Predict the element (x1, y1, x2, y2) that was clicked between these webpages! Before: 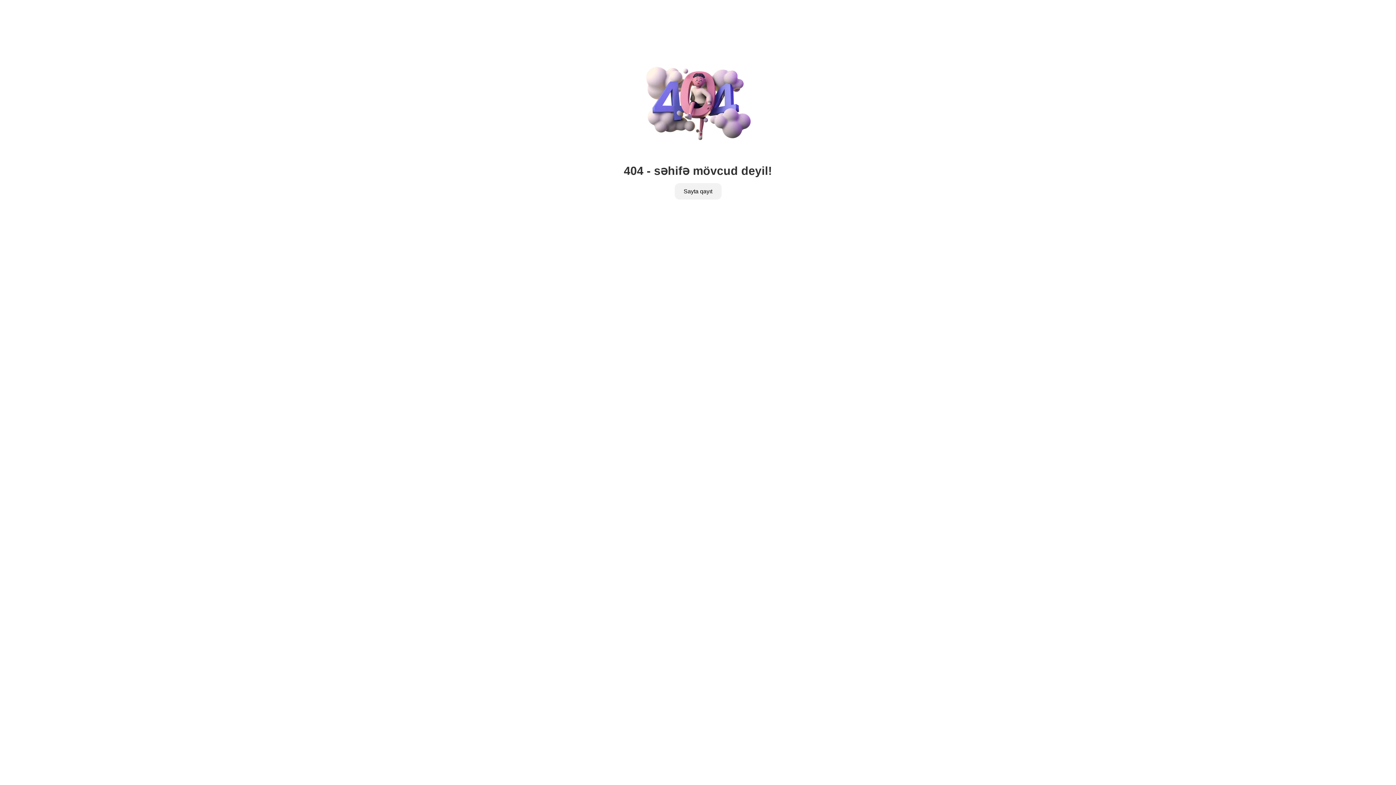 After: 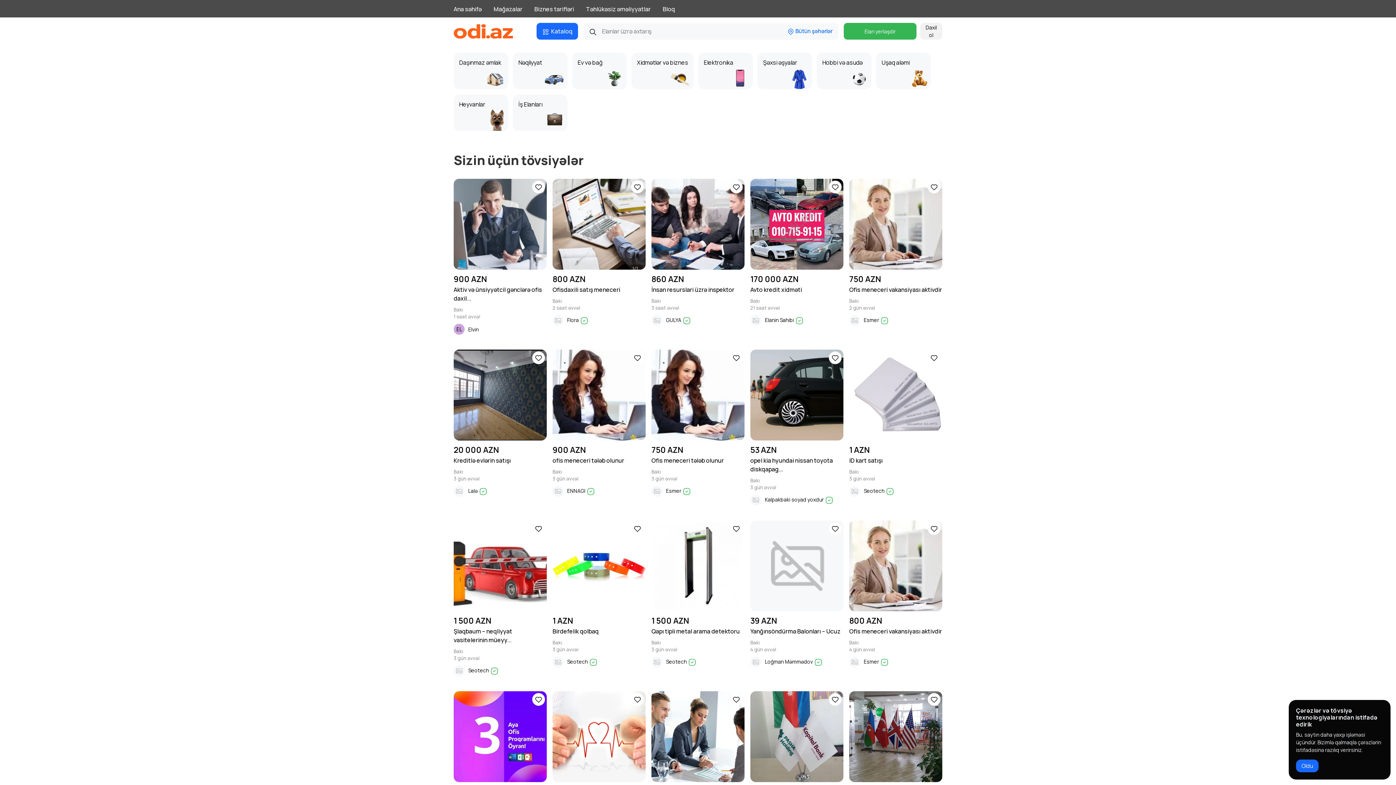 Action: bbox: (674, 183, 721, 199) label: Sayta qayıt